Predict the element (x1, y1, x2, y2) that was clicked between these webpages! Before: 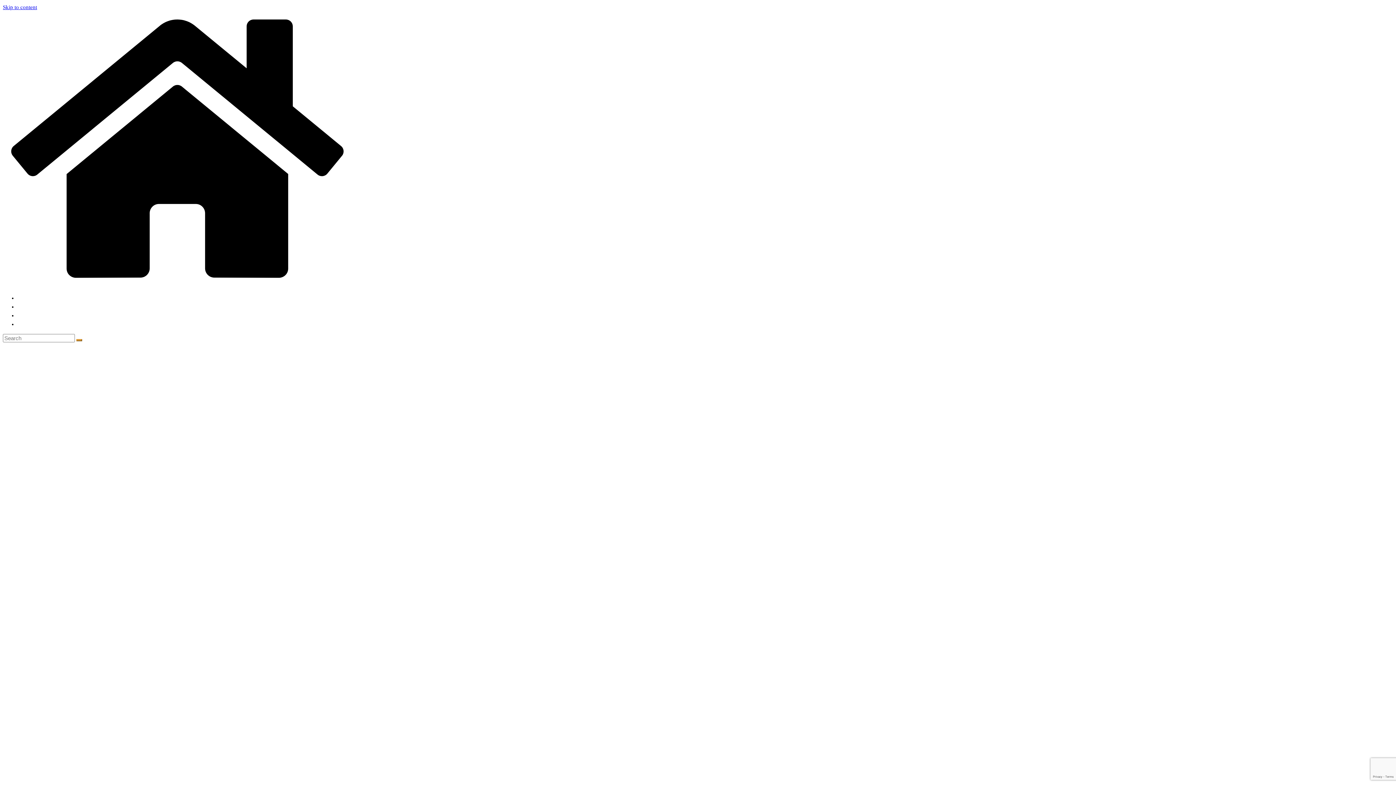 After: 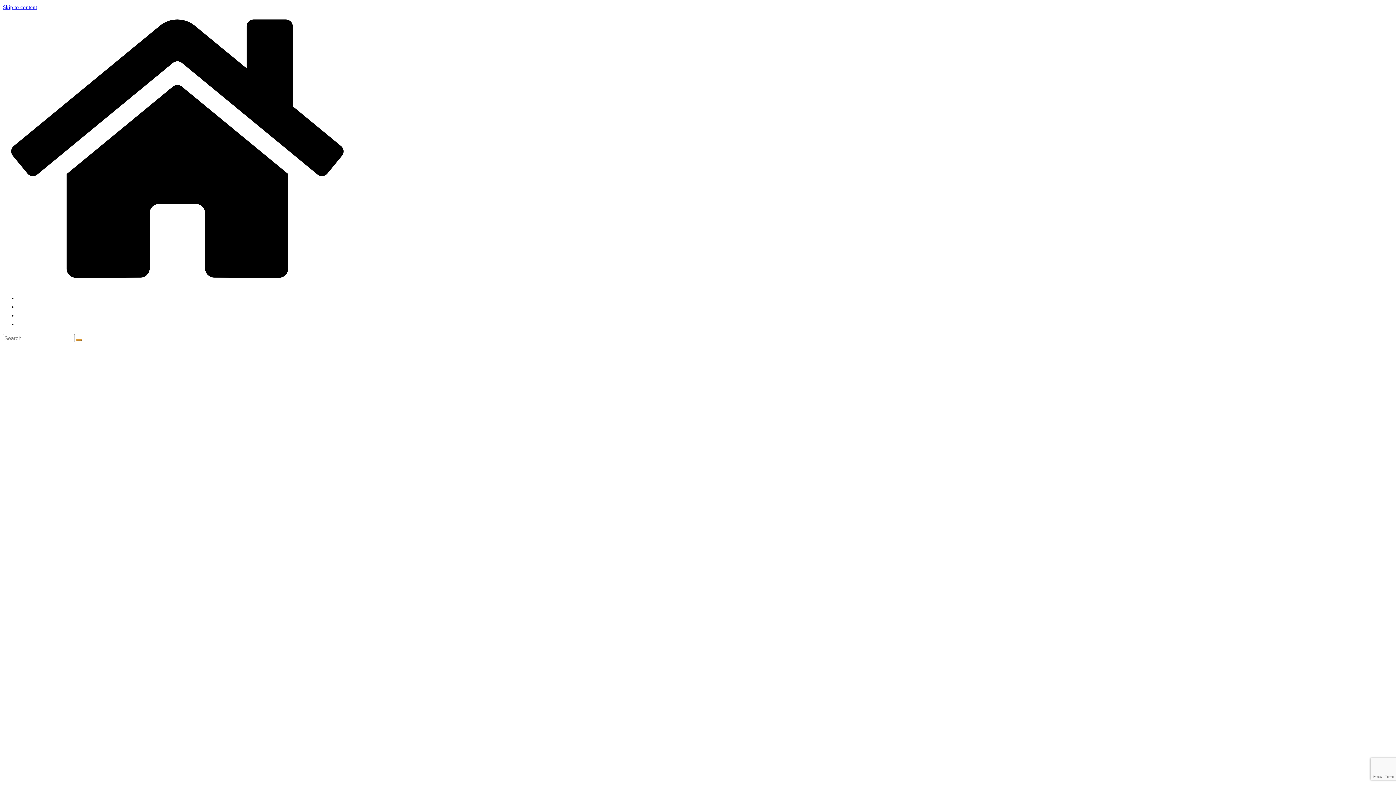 Action: bbox: (2, 4, 37, 10) label: Skip to content